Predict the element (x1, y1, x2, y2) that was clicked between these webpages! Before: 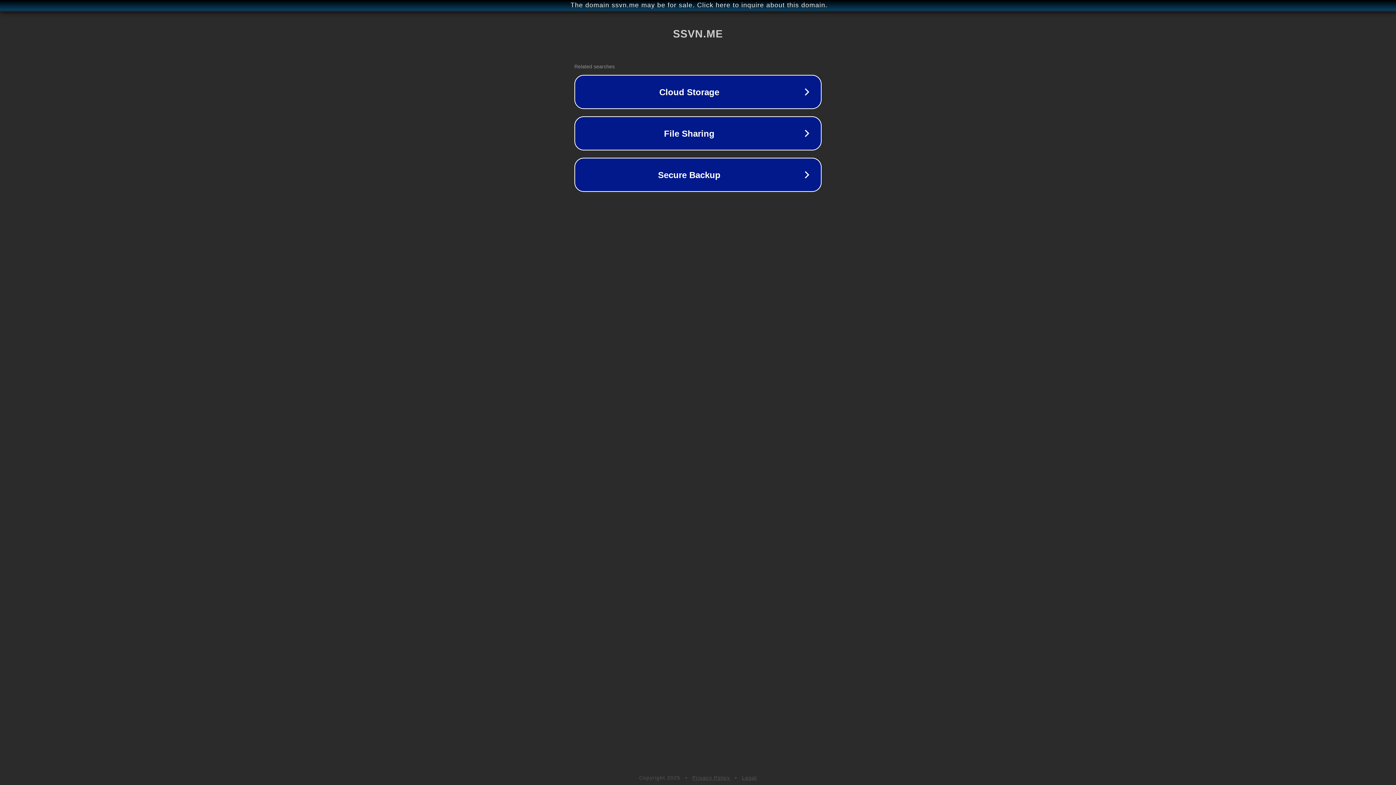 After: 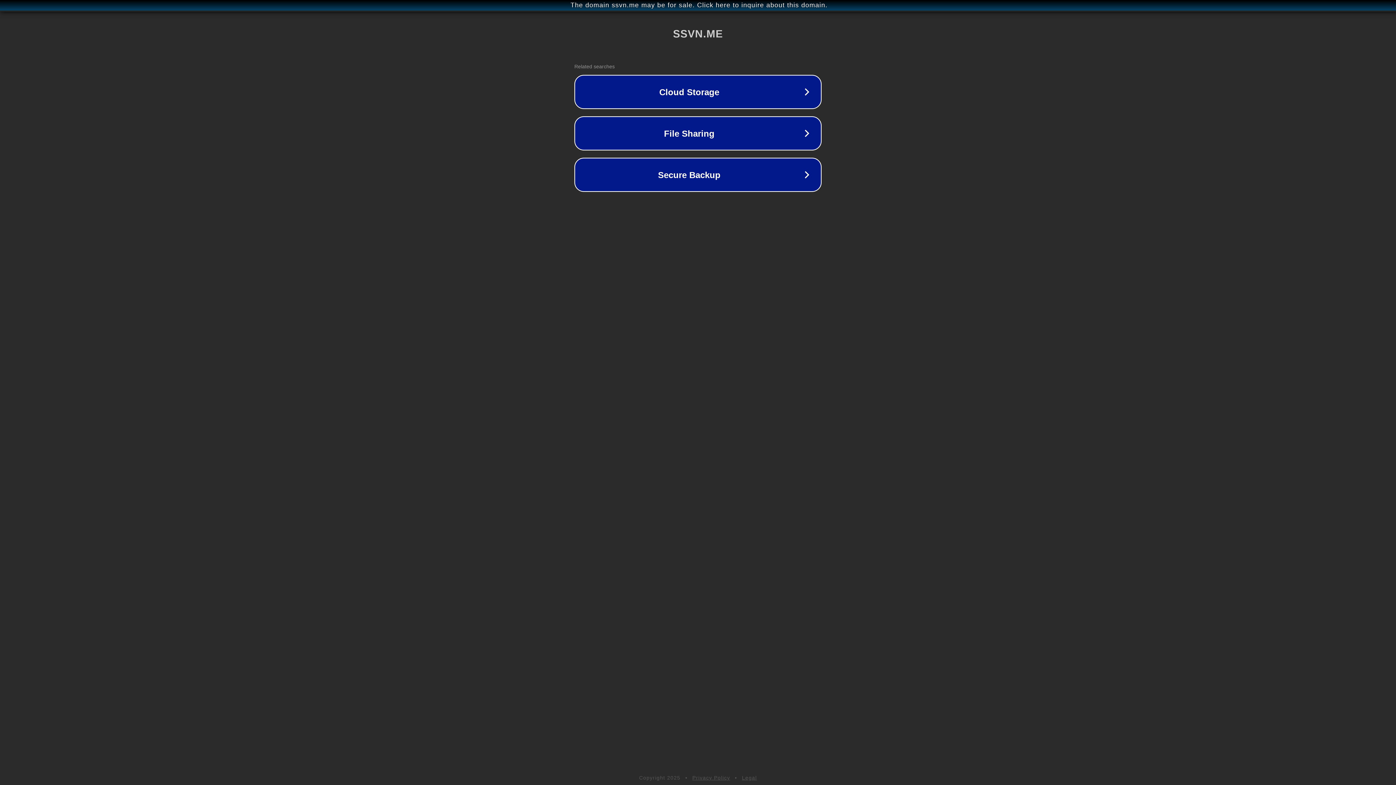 Action: label: Privacy Policy bbox: (692, 775, 730, 781)